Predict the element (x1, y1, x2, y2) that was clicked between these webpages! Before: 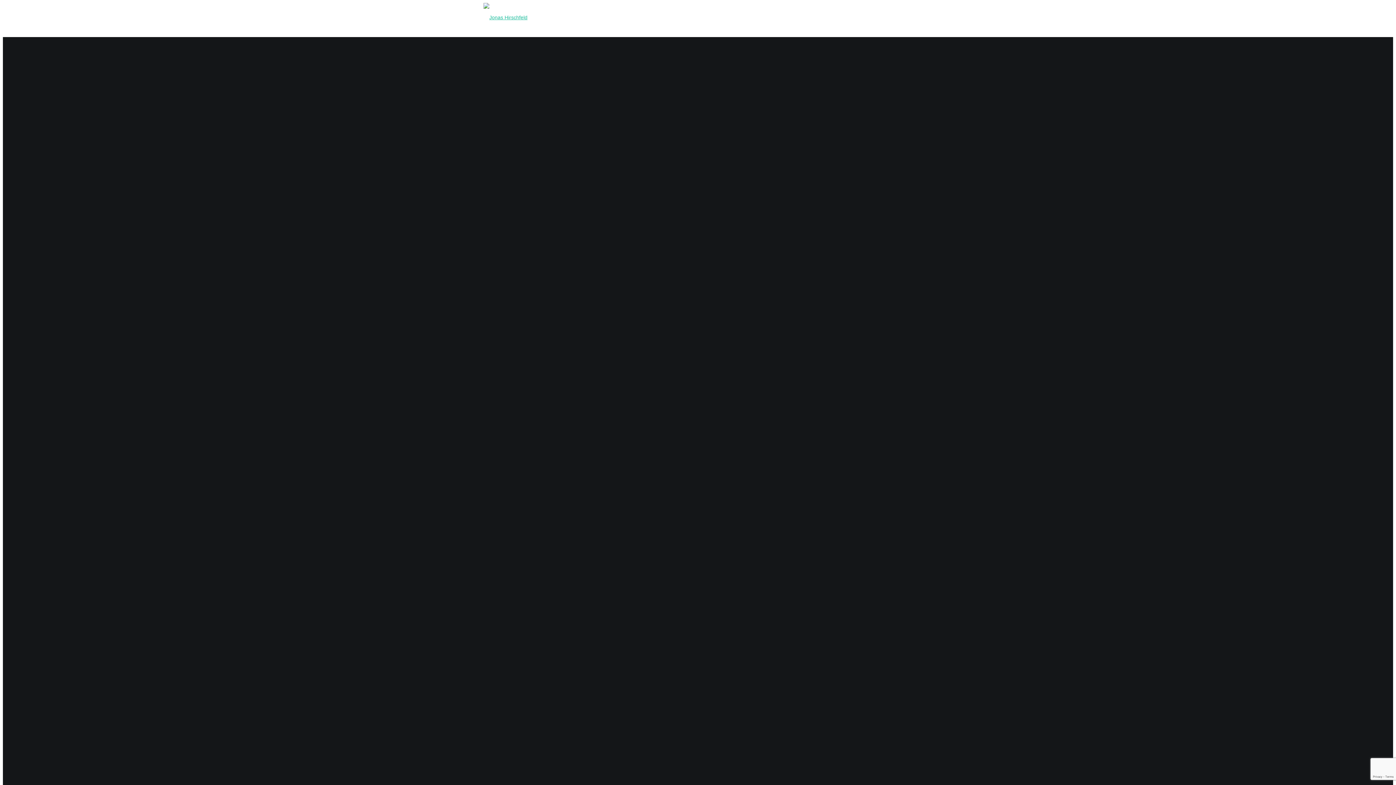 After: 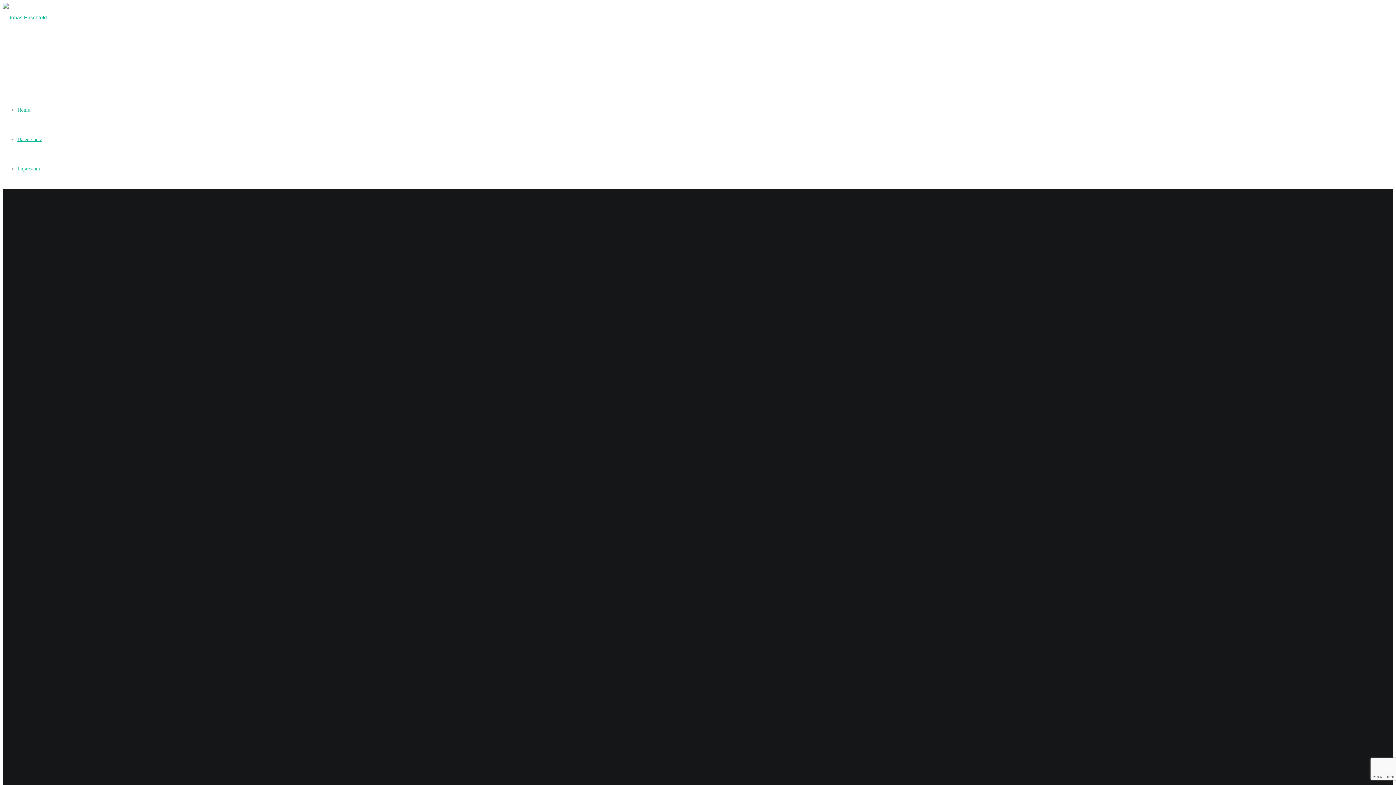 Action: bbox: (483, 14, 527, 20)